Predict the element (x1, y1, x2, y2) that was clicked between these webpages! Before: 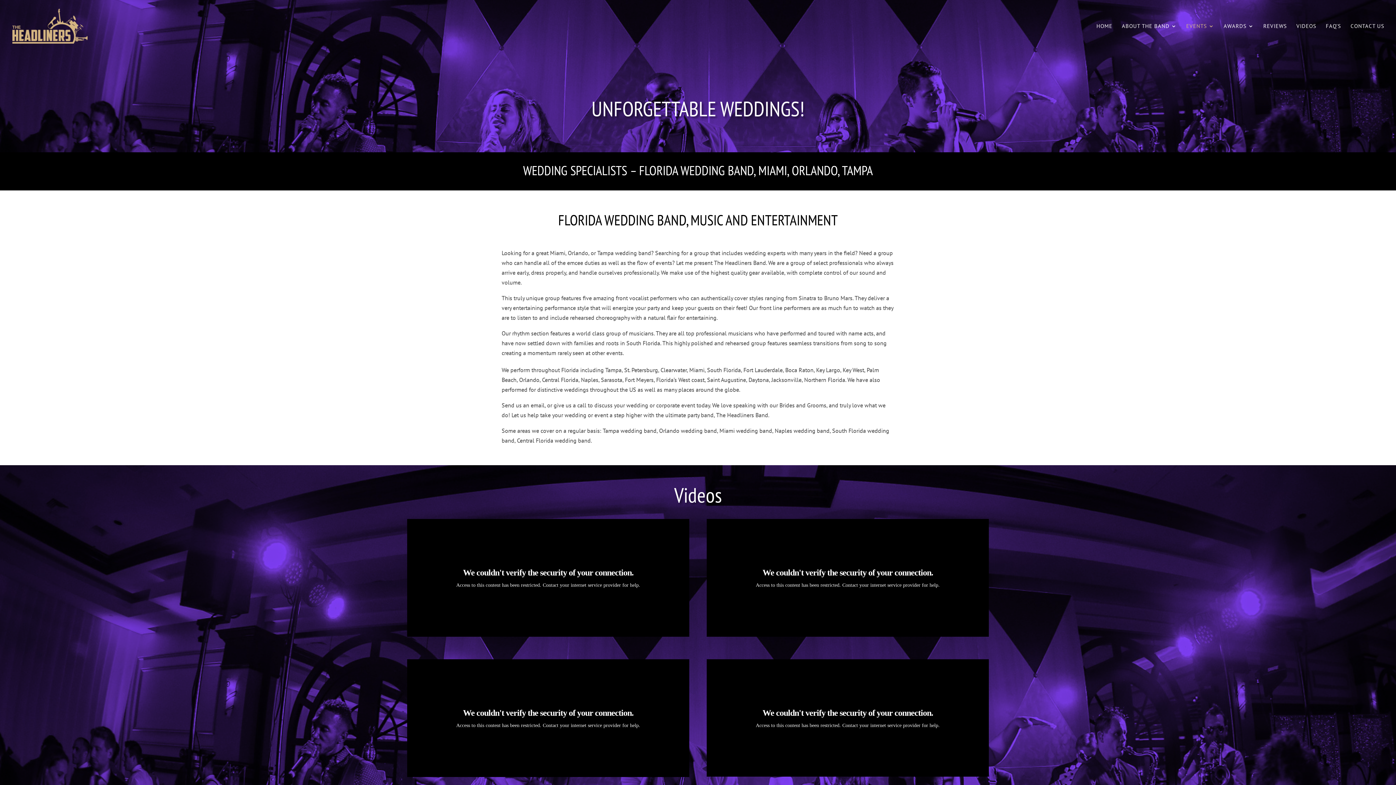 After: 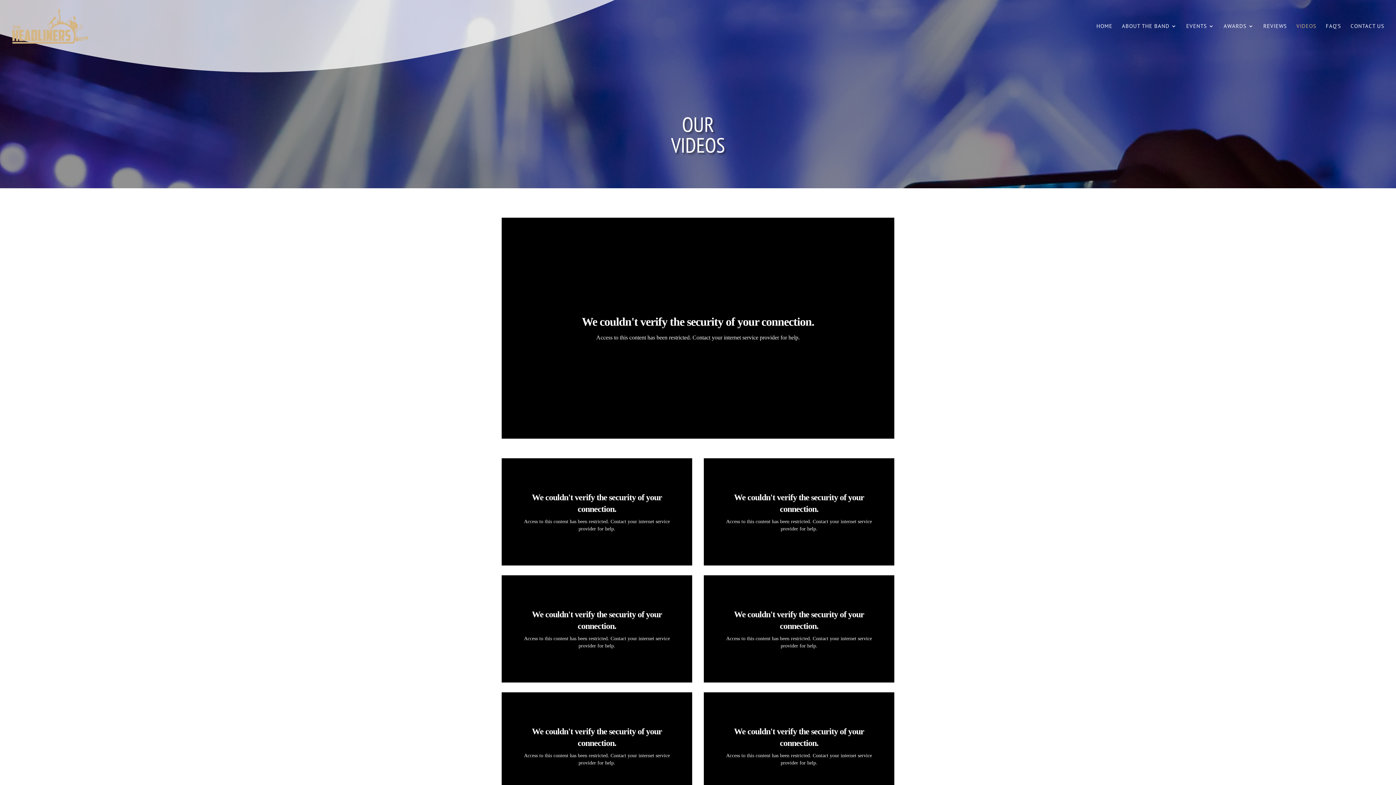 Action: label: VIDEOS bbox: (1296, 23, 1316, 52)